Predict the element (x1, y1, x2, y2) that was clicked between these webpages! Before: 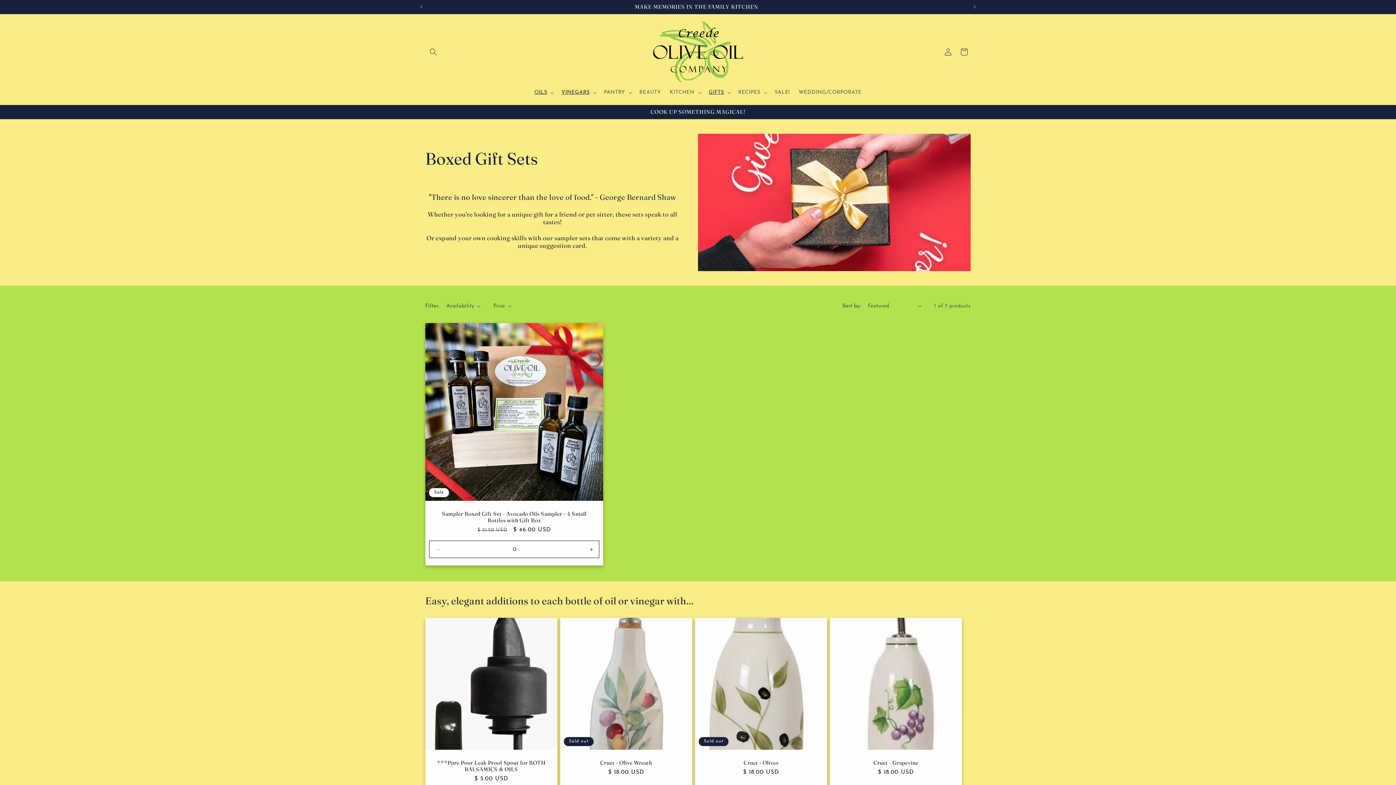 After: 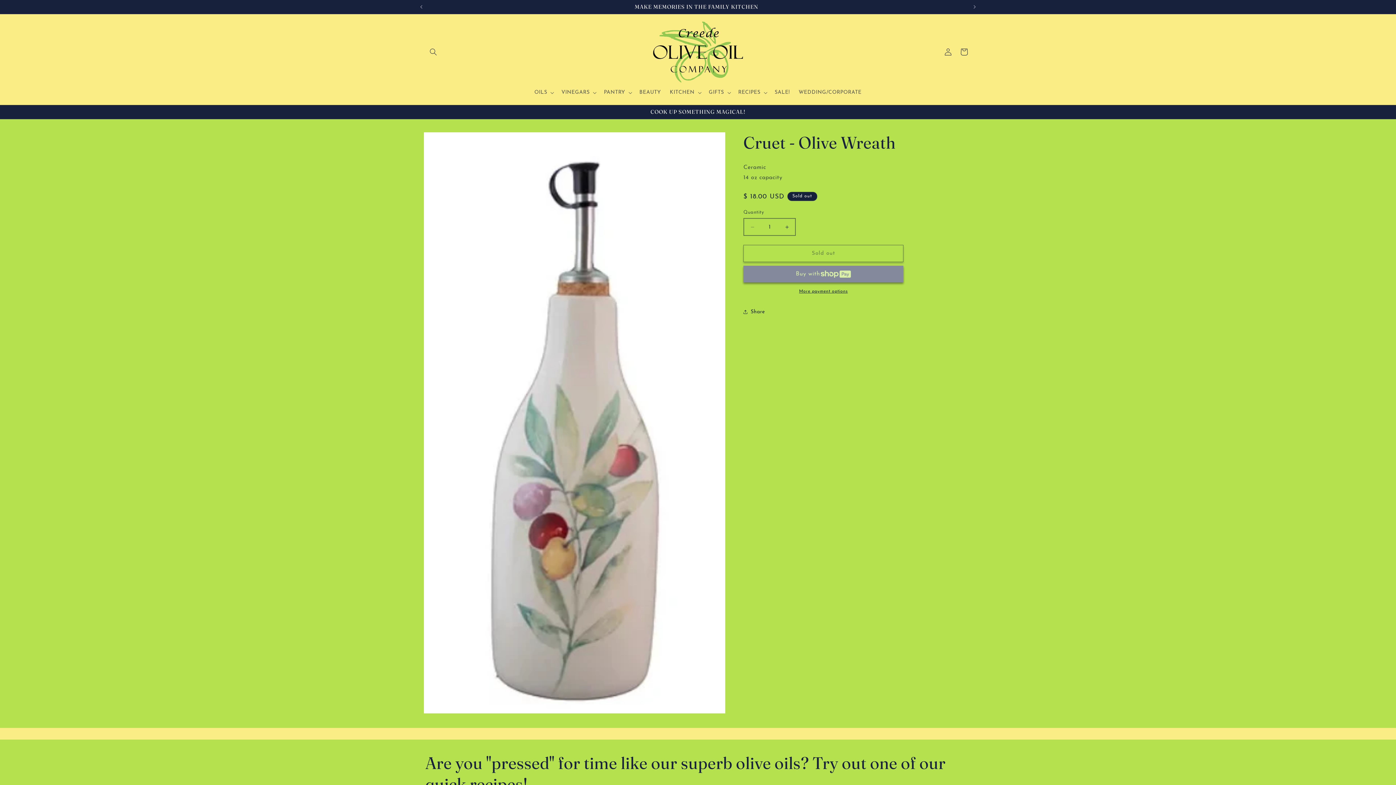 Action: label: Cruet - Olive Wreath bbox: (567, 760, 685, 766)